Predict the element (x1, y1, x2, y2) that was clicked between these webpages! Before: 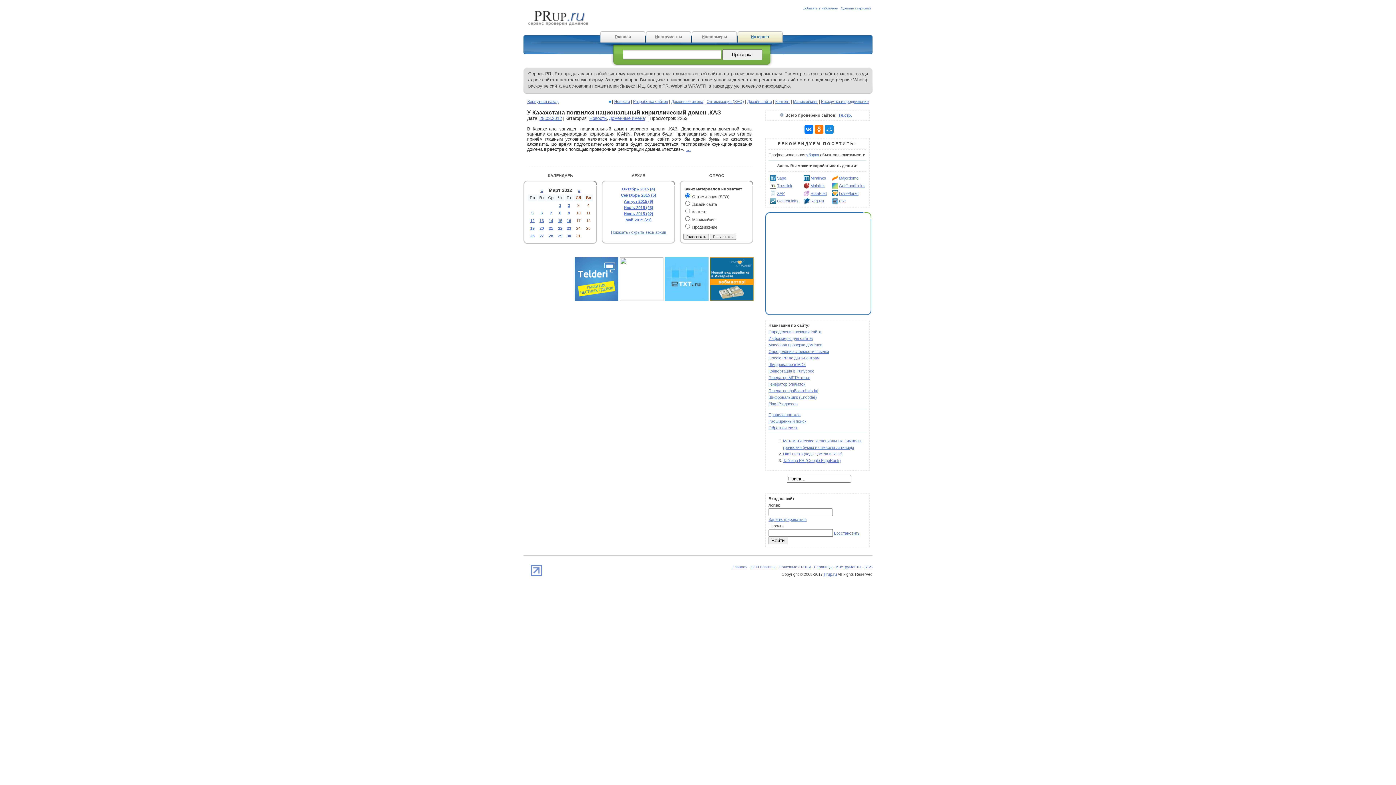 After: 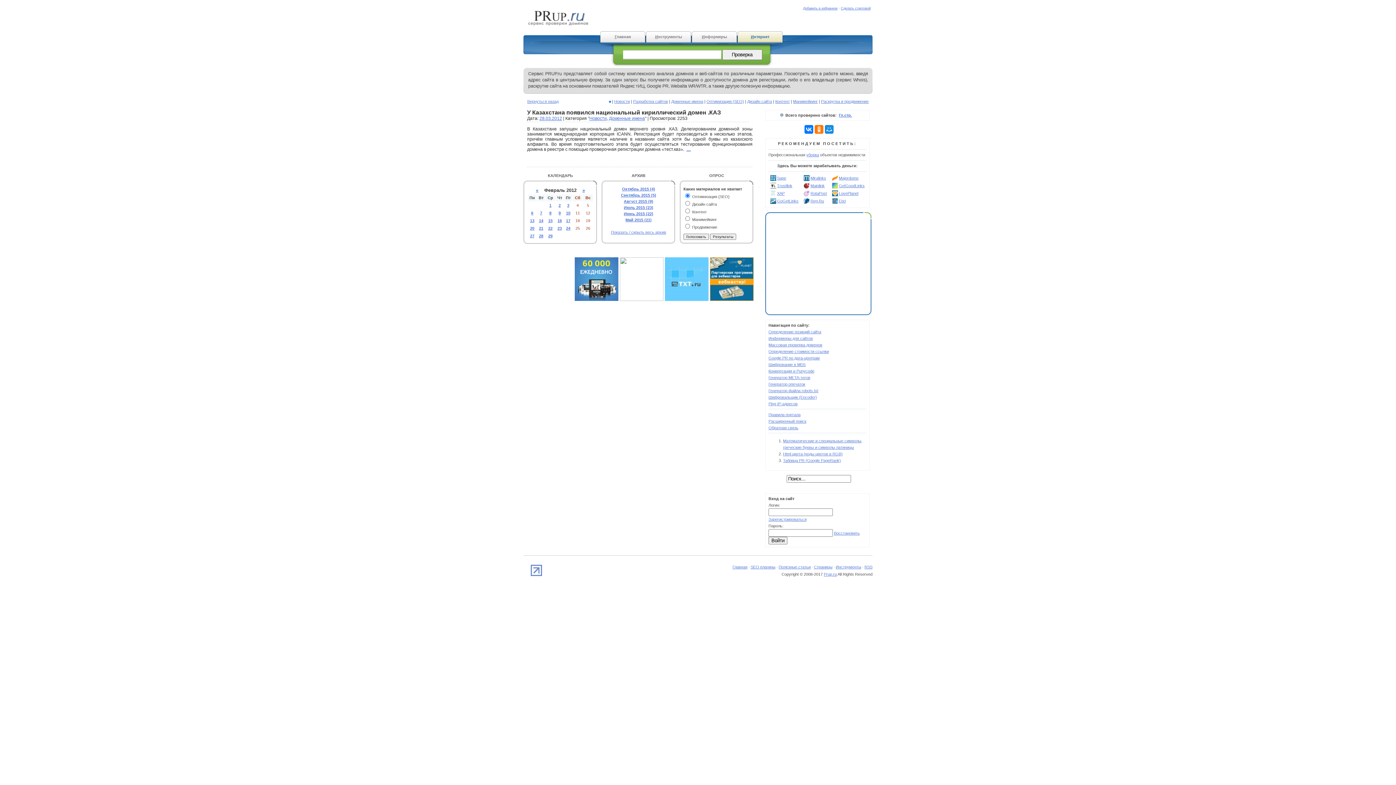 Action: bbox: (540, 187, 543, 192) label: «